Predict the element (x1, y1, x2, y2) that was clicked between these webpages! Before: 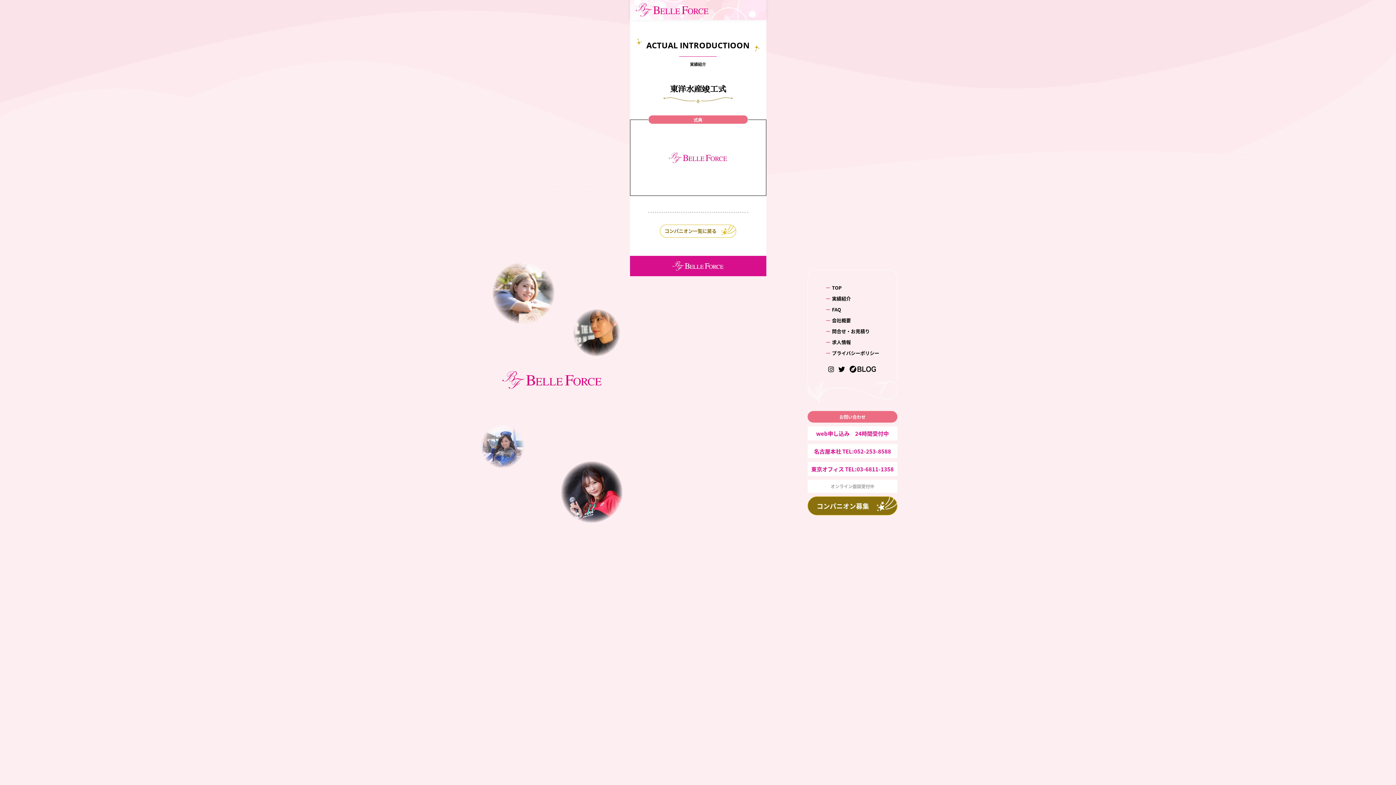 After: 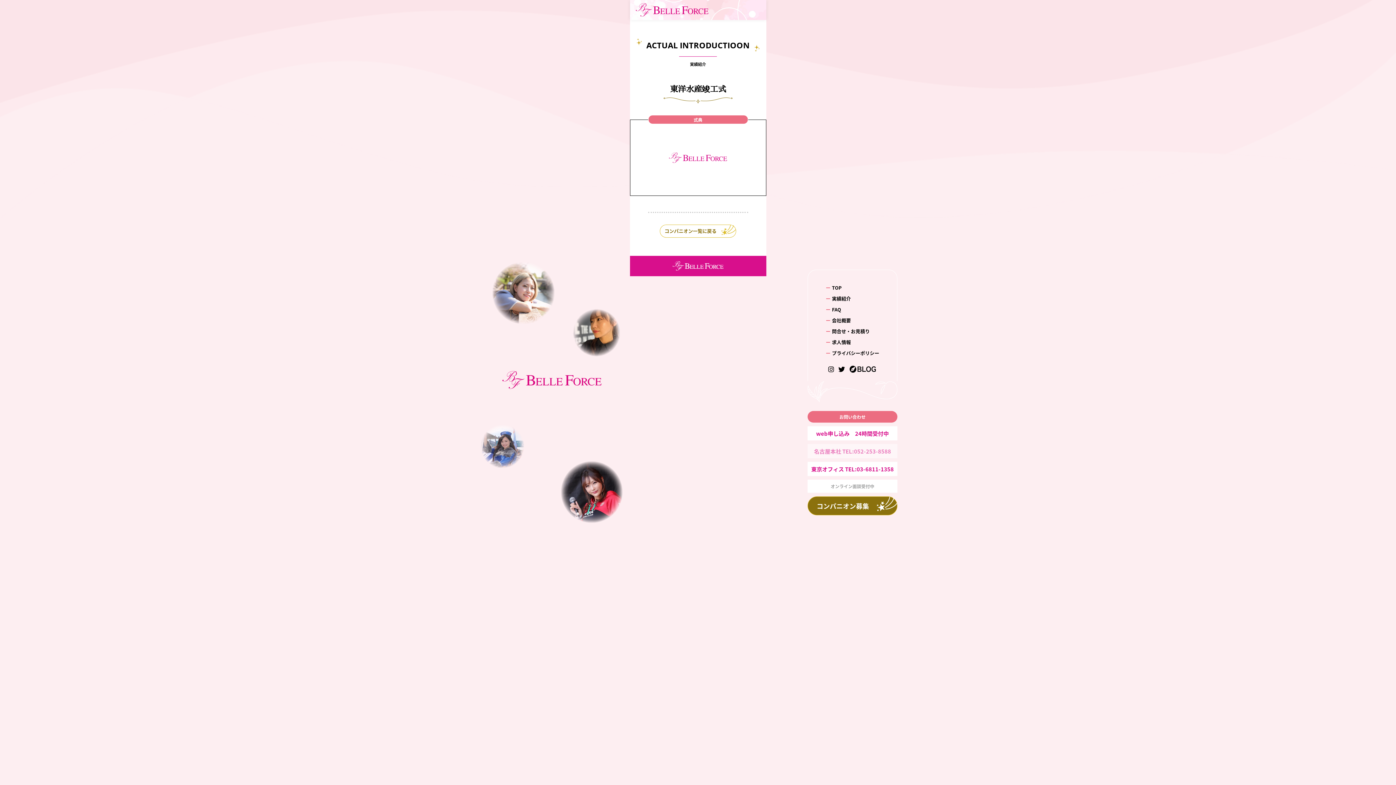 Action: bbox: (807, 444, 897, 458) label: 名古屋本社 TEL:052-253-8588